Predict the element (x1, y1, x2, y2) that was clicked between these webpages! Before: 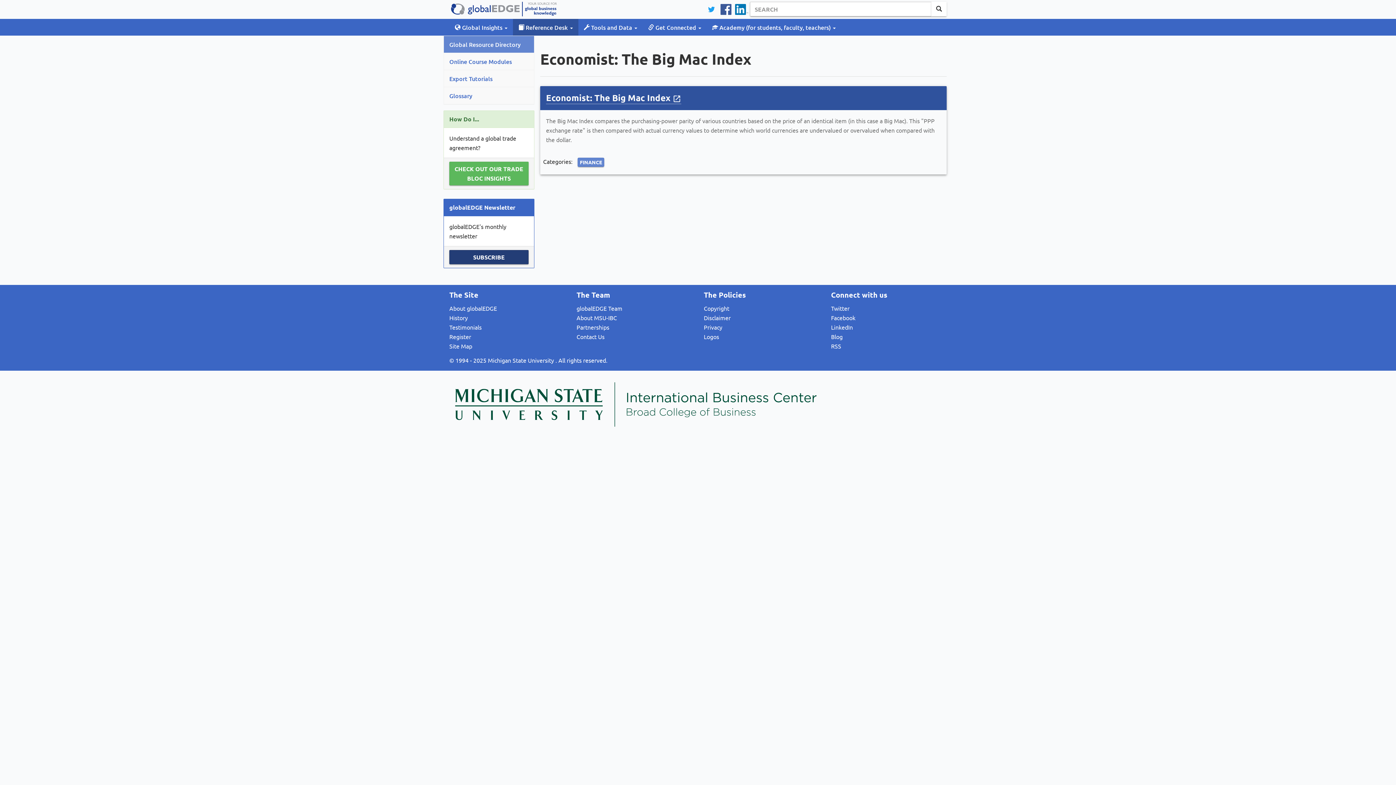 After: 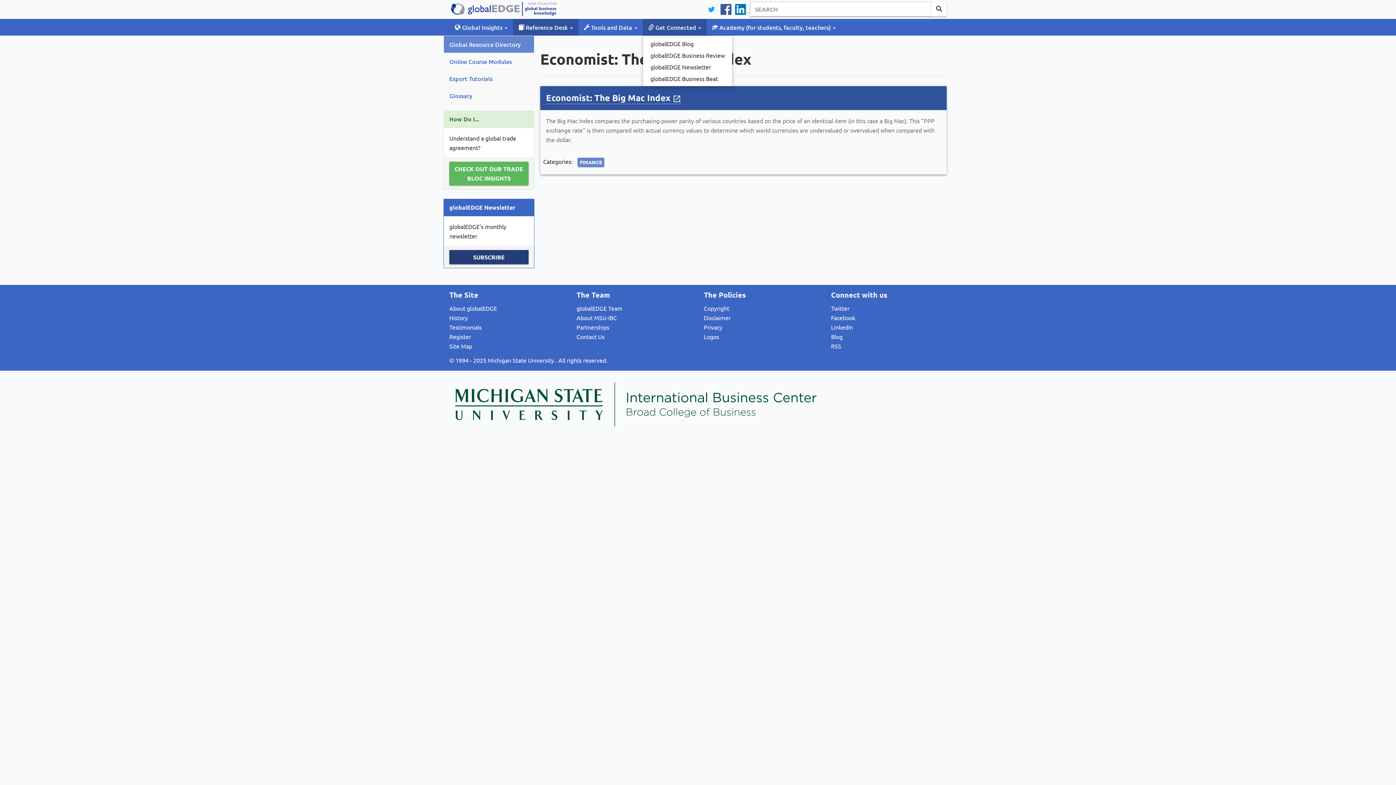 Action: label:  Get Connected  bbox: (642, 18, 706, 35)